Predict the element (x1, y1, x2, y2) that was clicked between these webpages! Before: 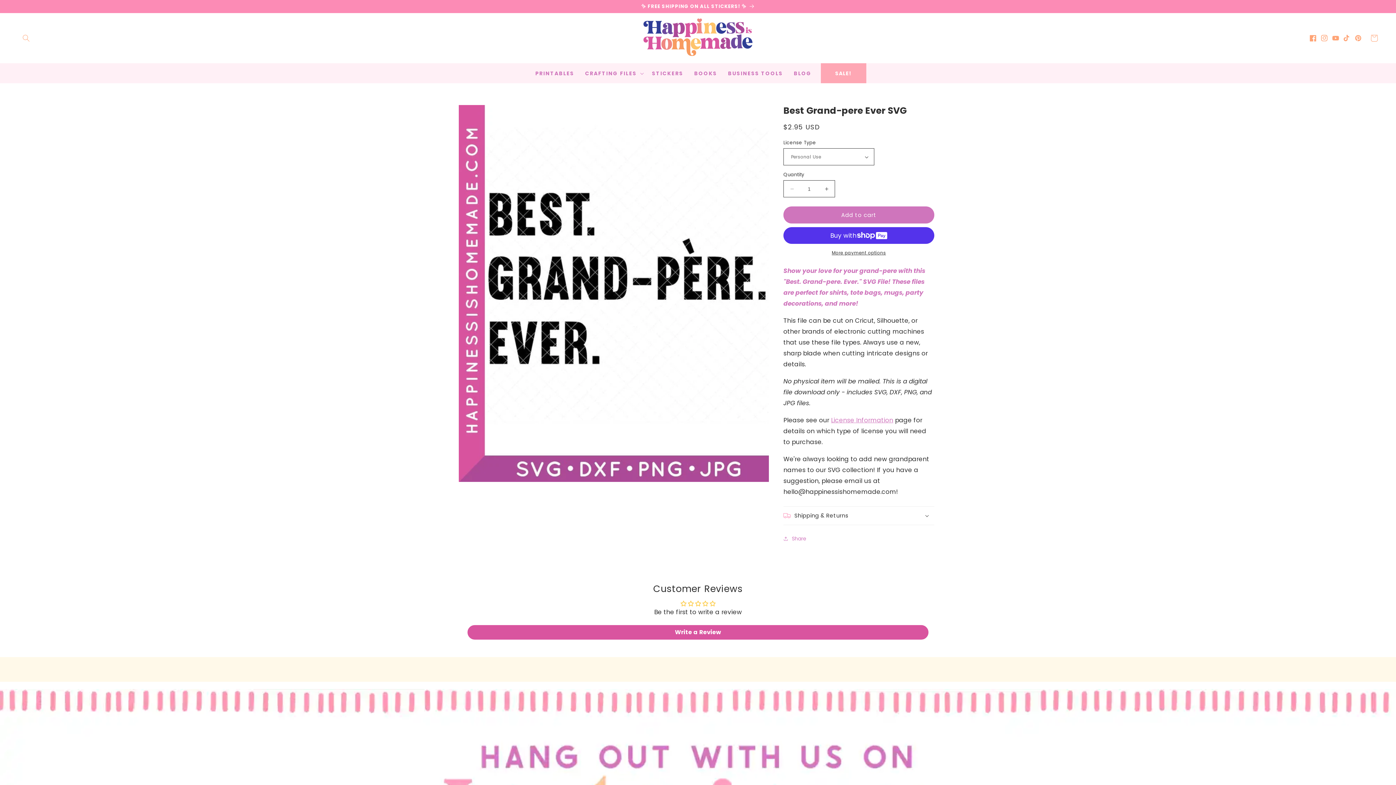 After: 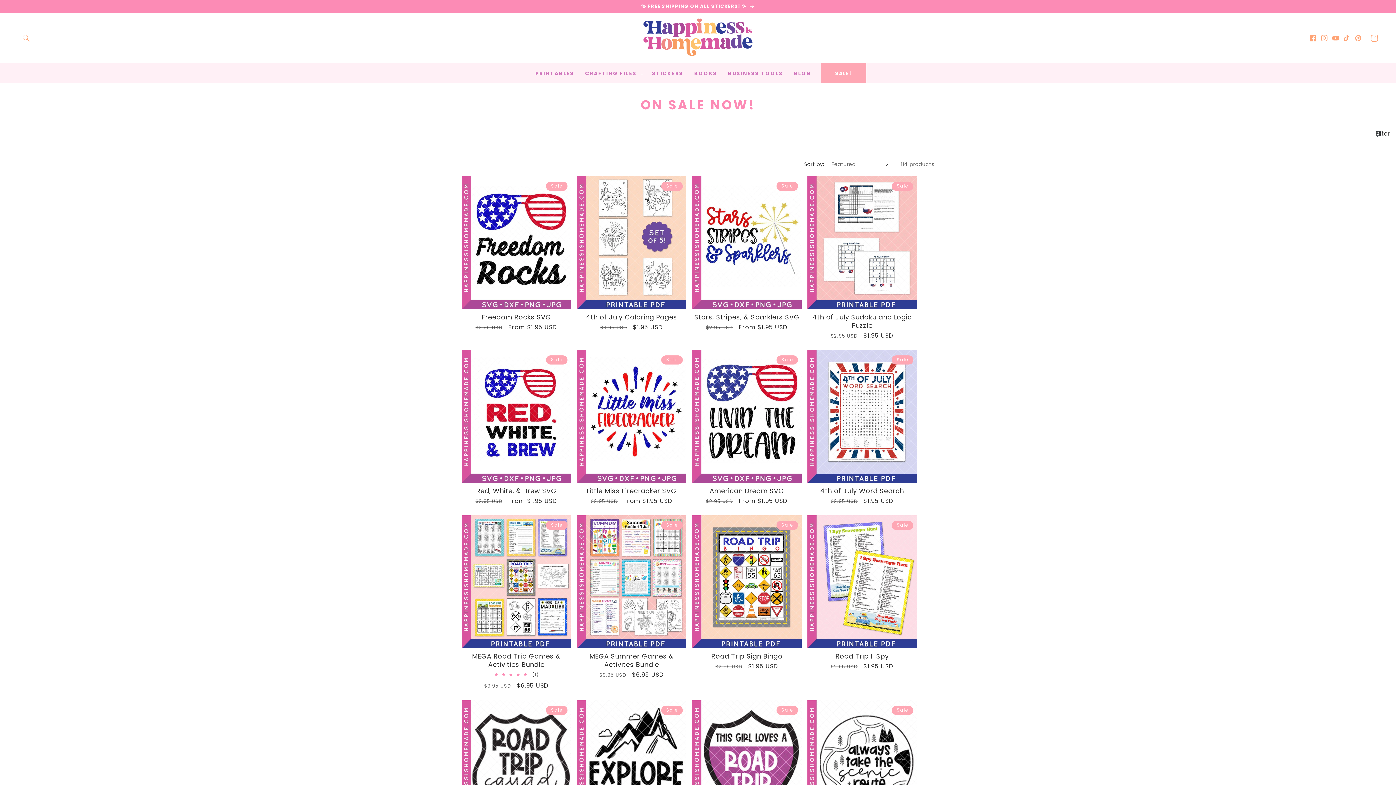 Action: bbox: (820, 63, 866, 83) label: SALE!